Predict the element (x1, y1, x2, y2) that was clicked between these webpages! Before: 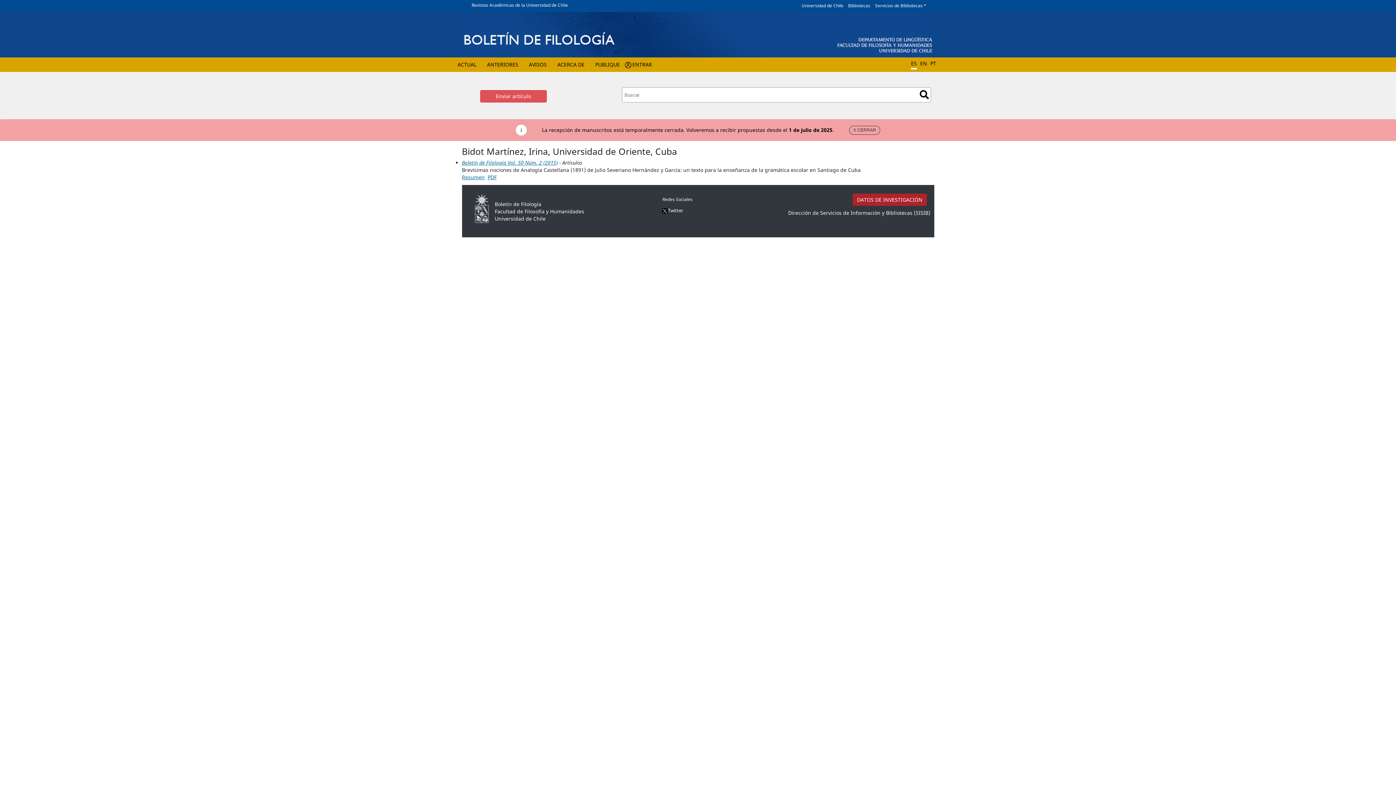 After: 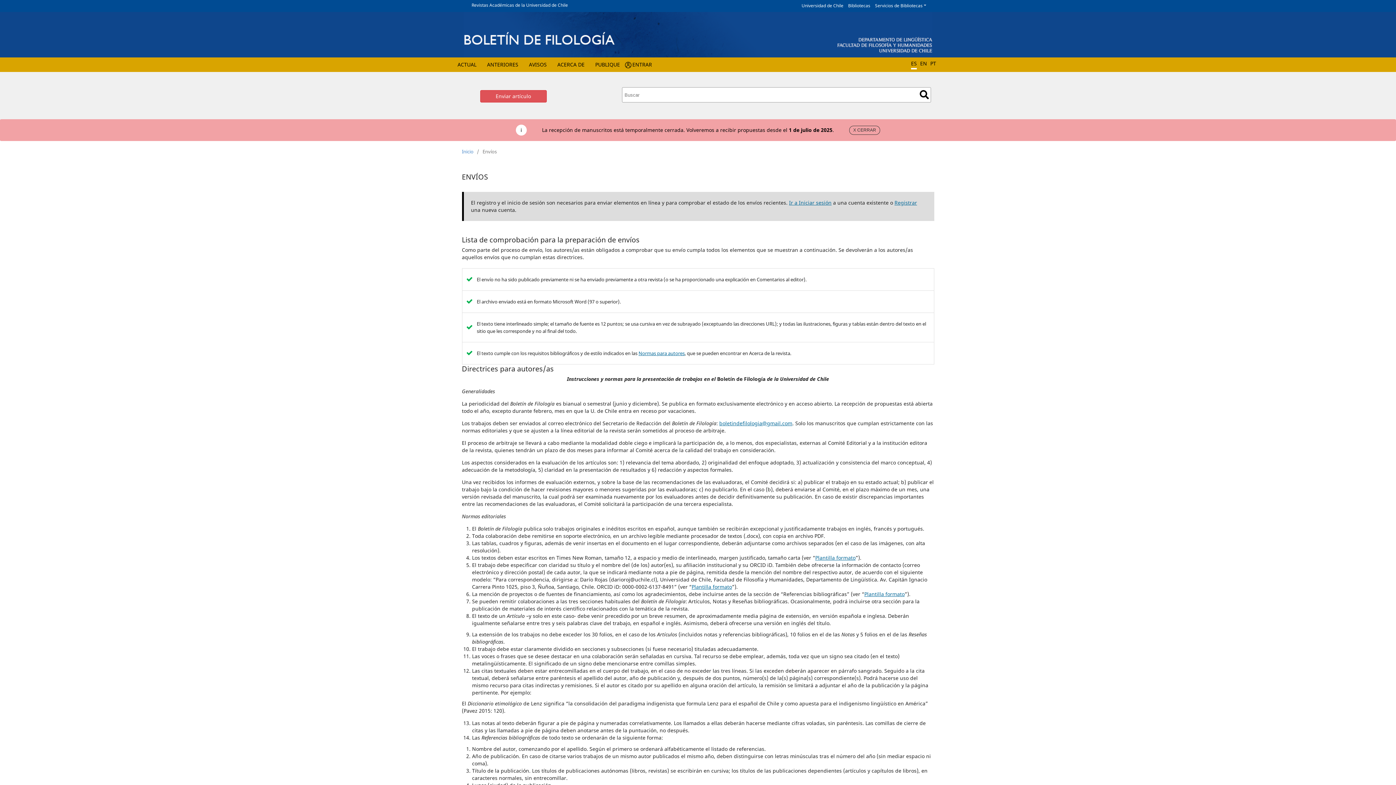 Action: label: Enviar artículo bbox: (480, 90, 546, 102)